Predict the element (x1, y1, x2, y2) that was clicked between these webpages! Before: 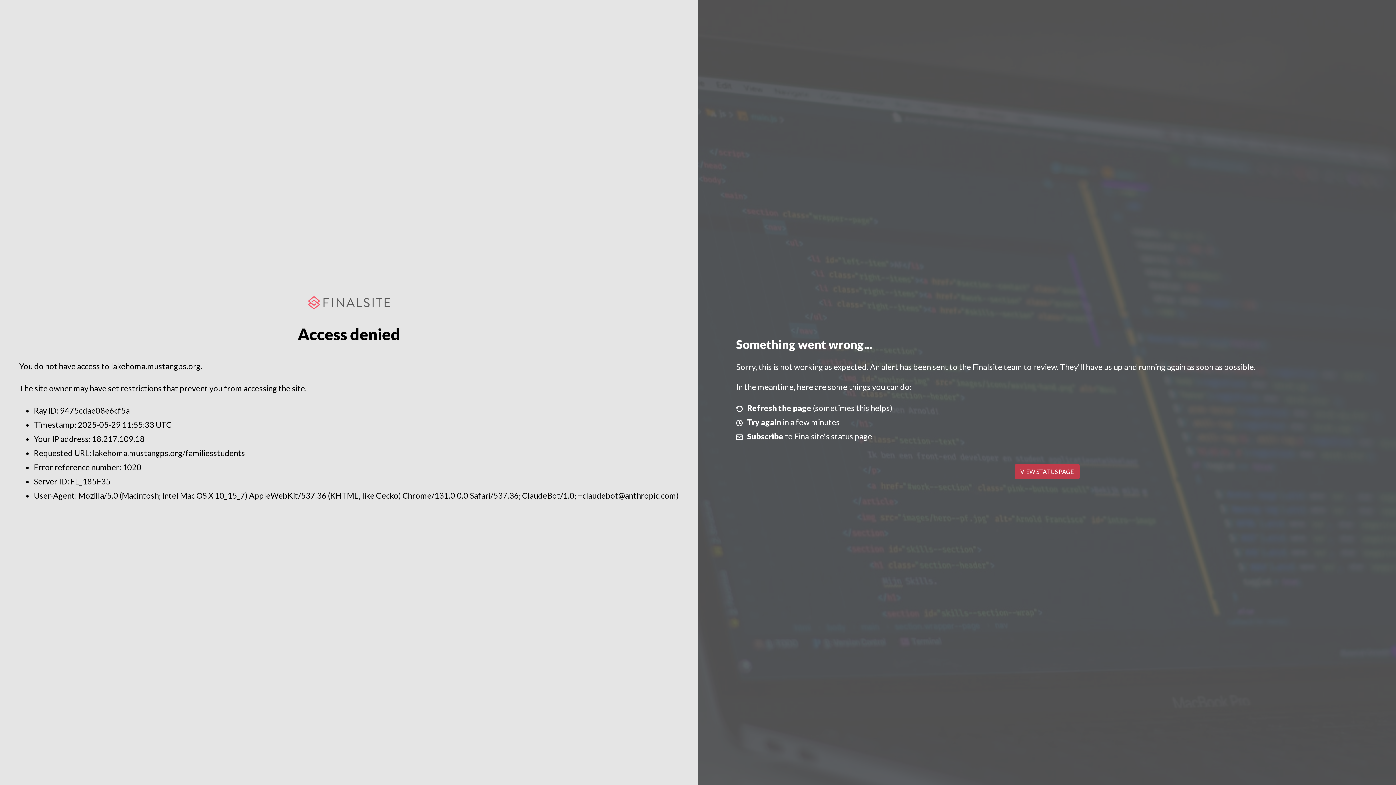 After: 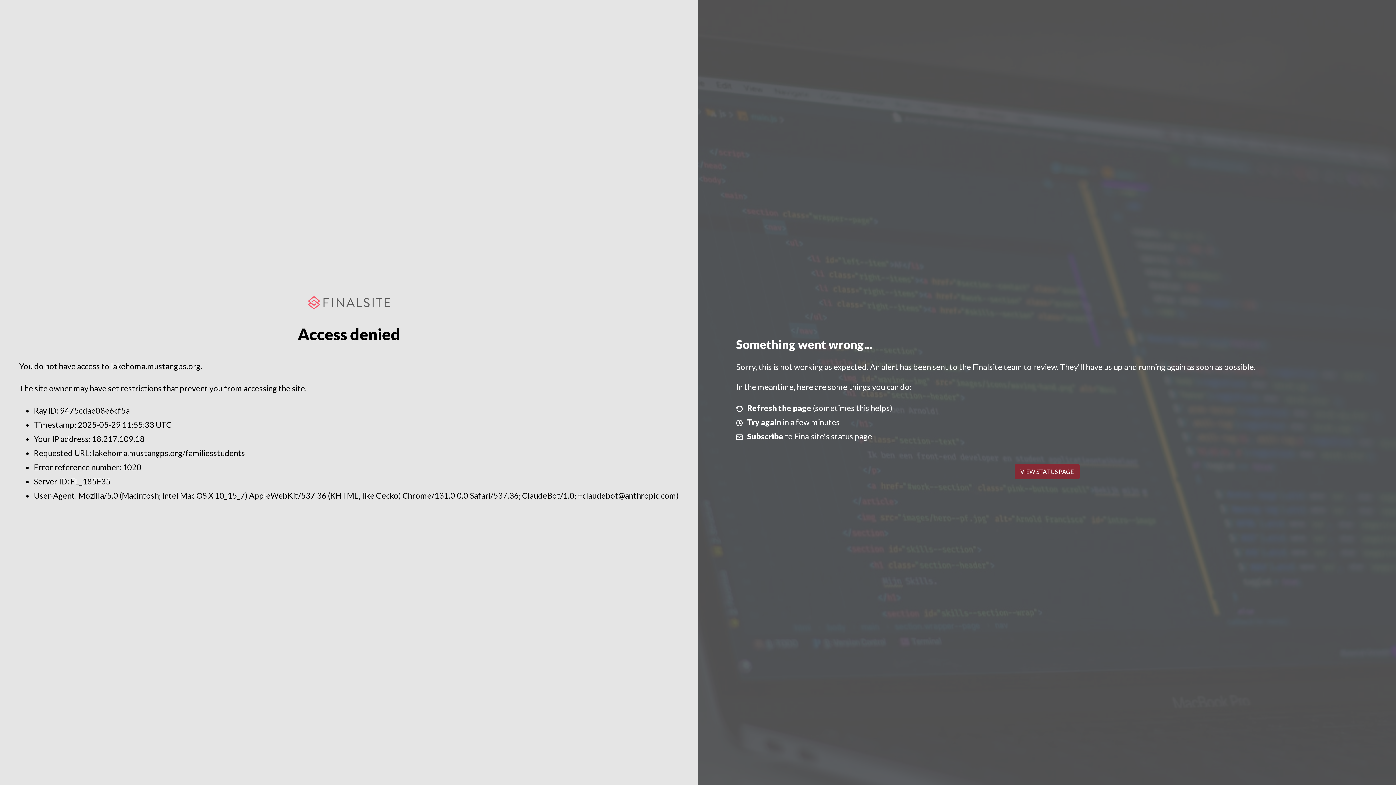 Action: label: VIEW STATUS PAGE bbox: (1014, 464, 1079, 479)